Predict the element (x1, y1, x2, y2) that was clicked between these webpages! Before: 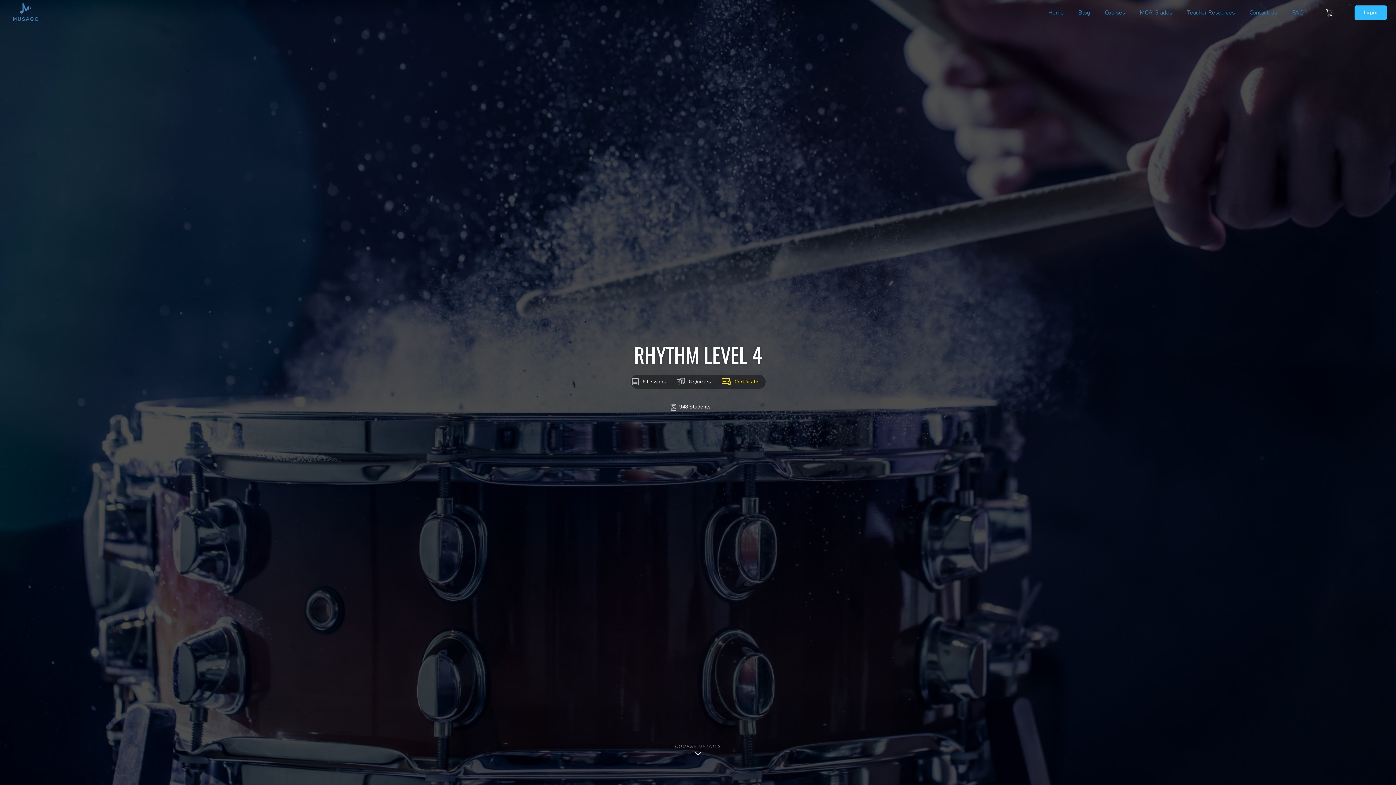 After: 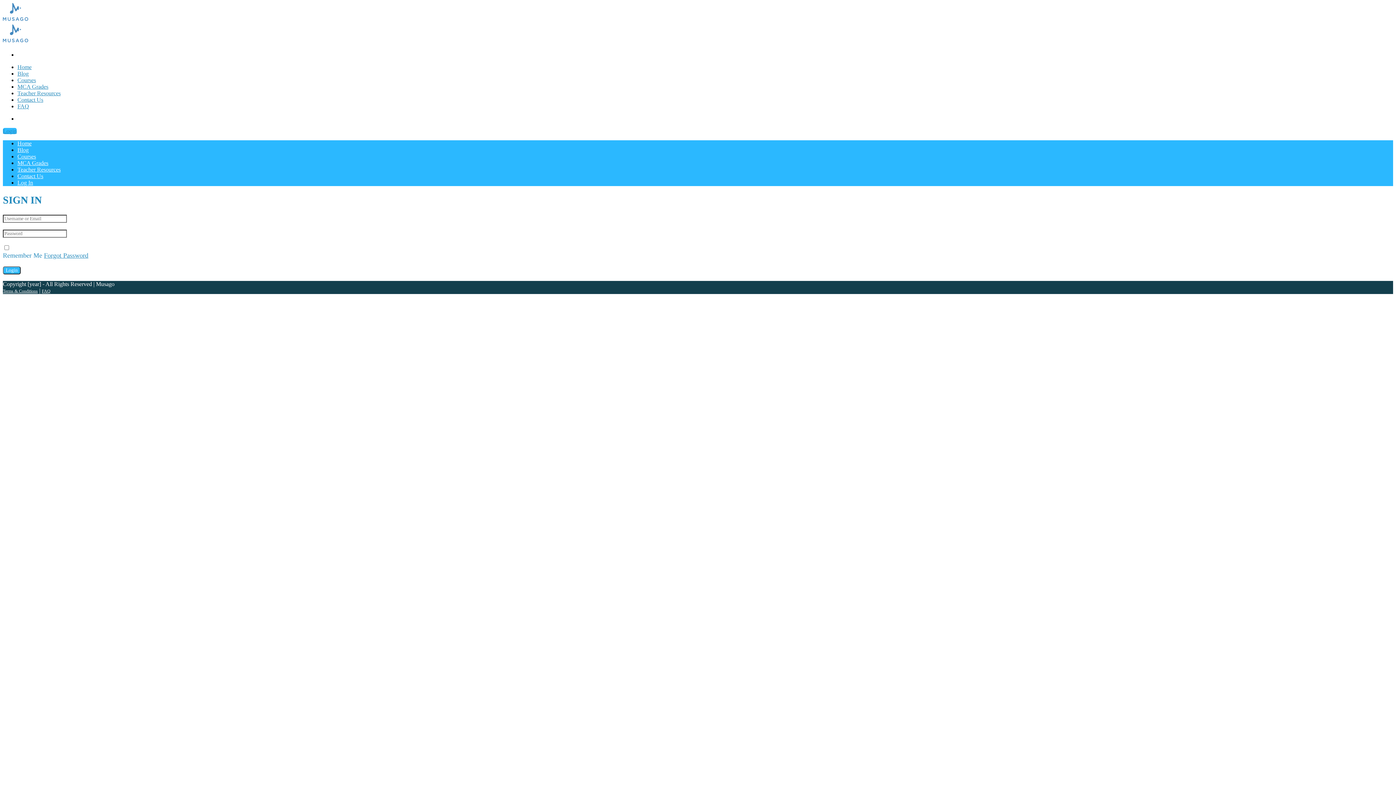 Action: label: Login bbox: (1354, 5, 1387, 20)